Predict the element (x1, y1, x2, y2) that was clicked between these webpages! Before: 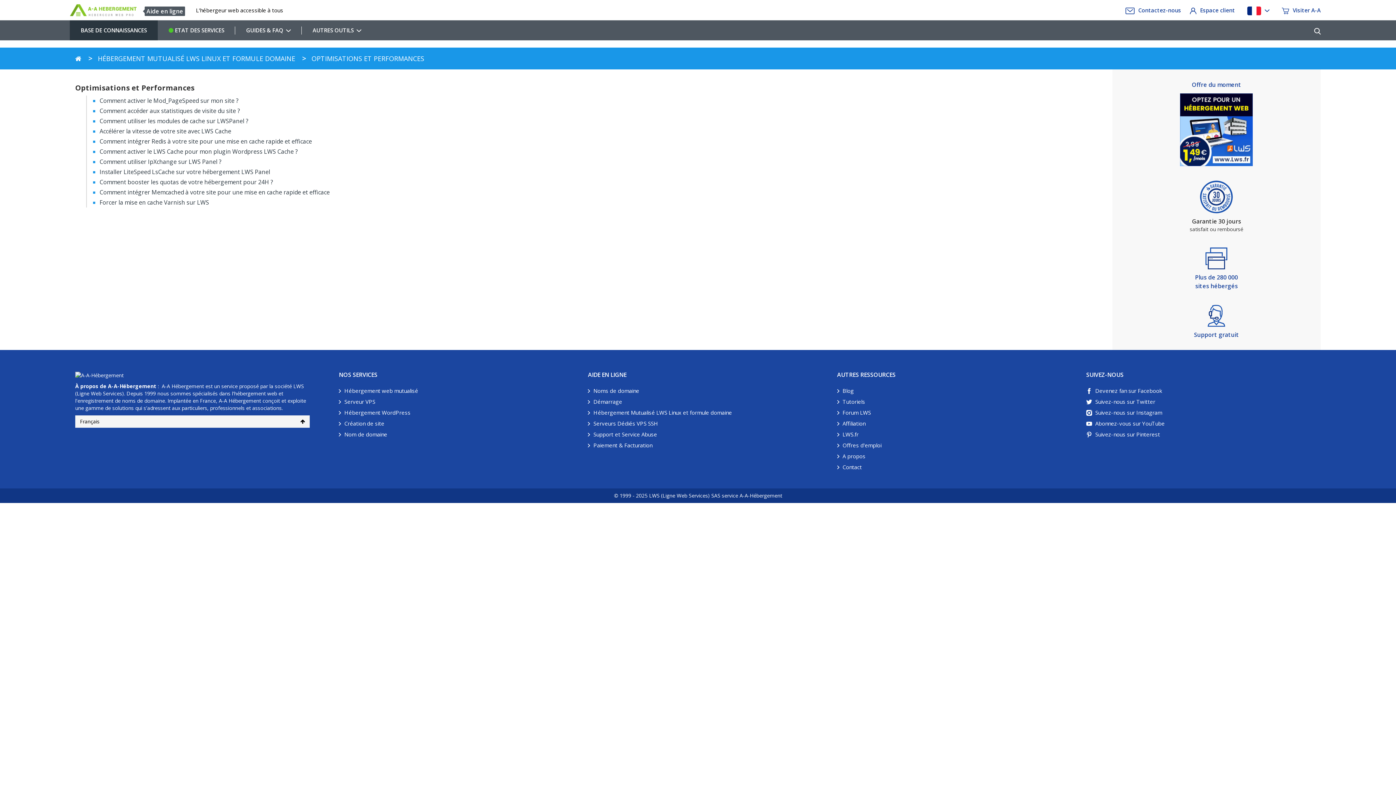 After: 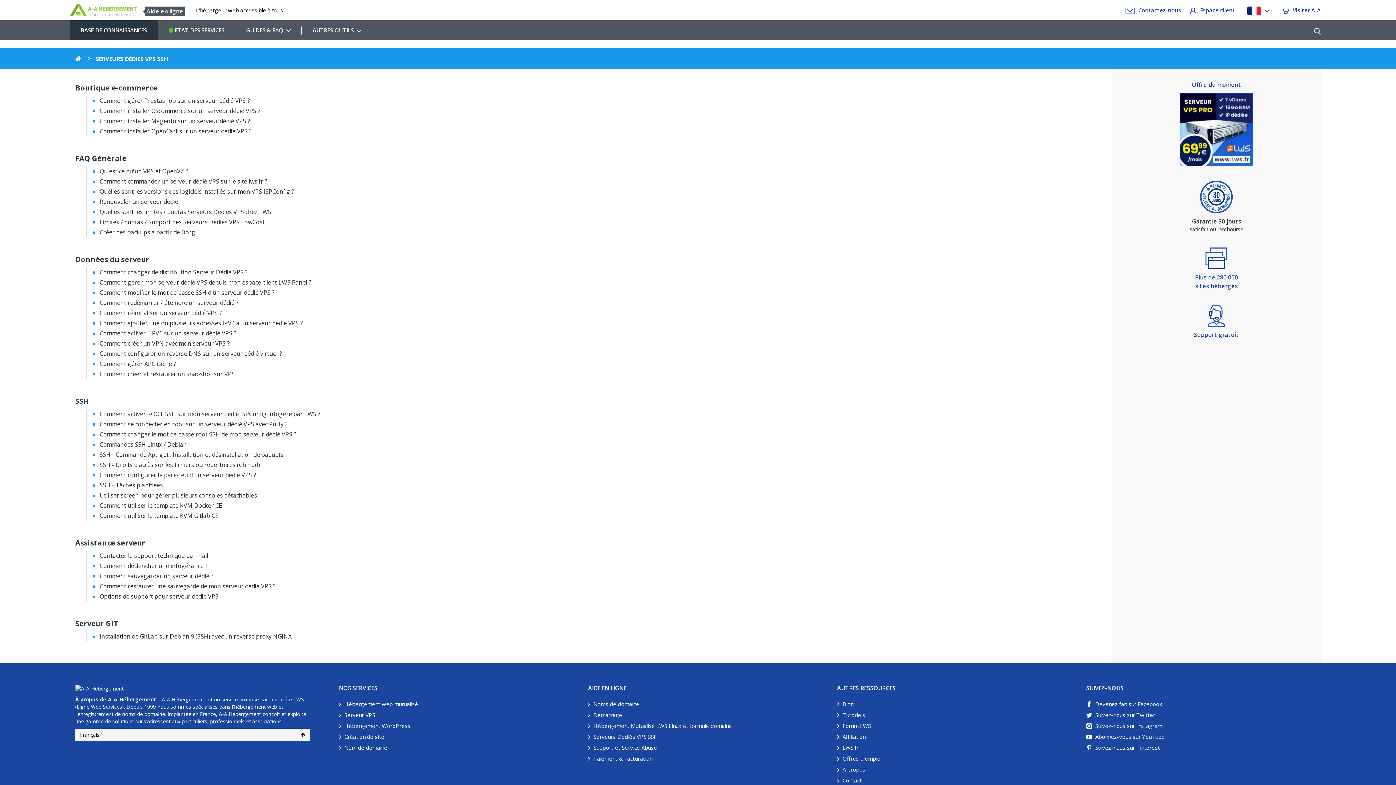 Action: bbox: (593, 420, 658, 427) label: Serveurs Dédiés VPS SSH